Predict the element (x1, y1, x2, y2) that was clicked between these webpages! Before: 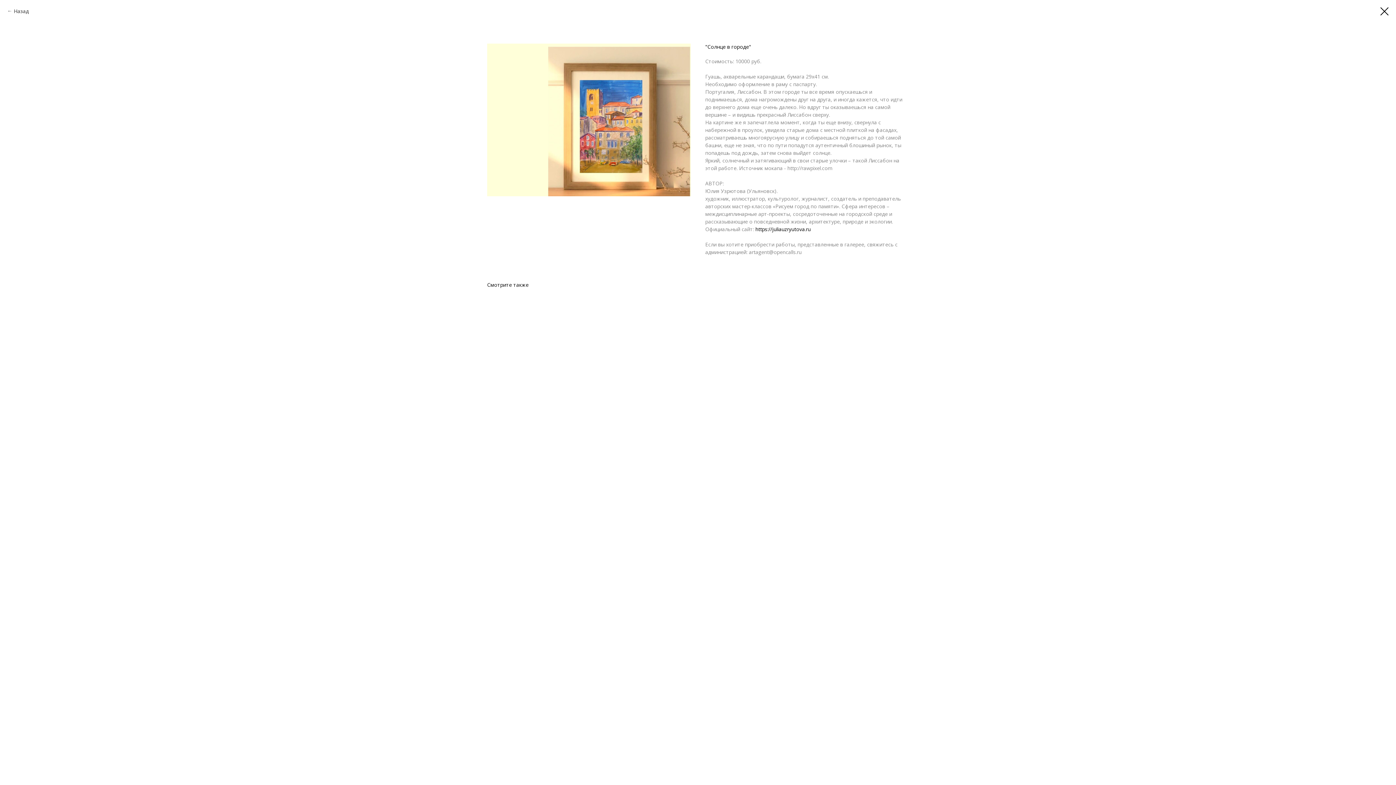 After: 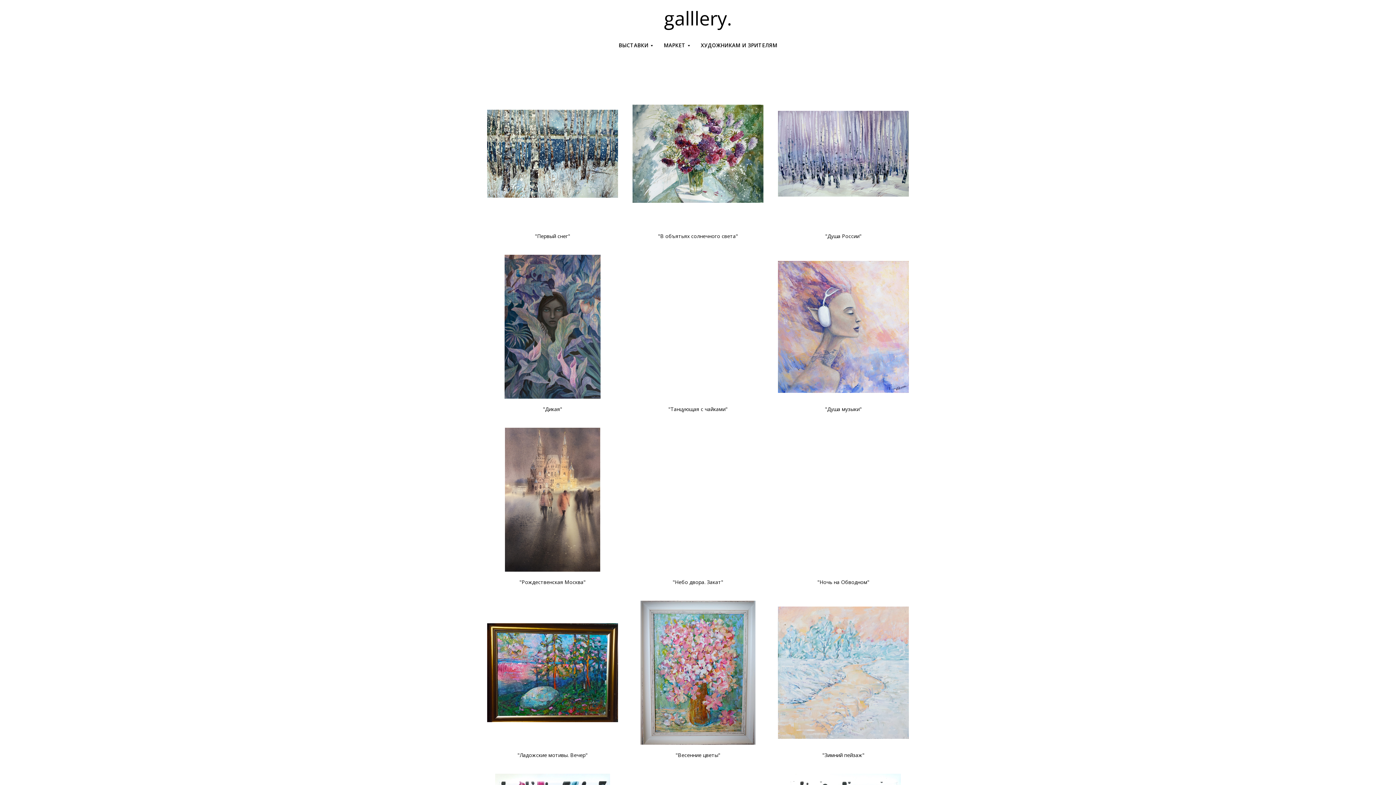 Action: bbox: (1380, 7, 1389, 15)